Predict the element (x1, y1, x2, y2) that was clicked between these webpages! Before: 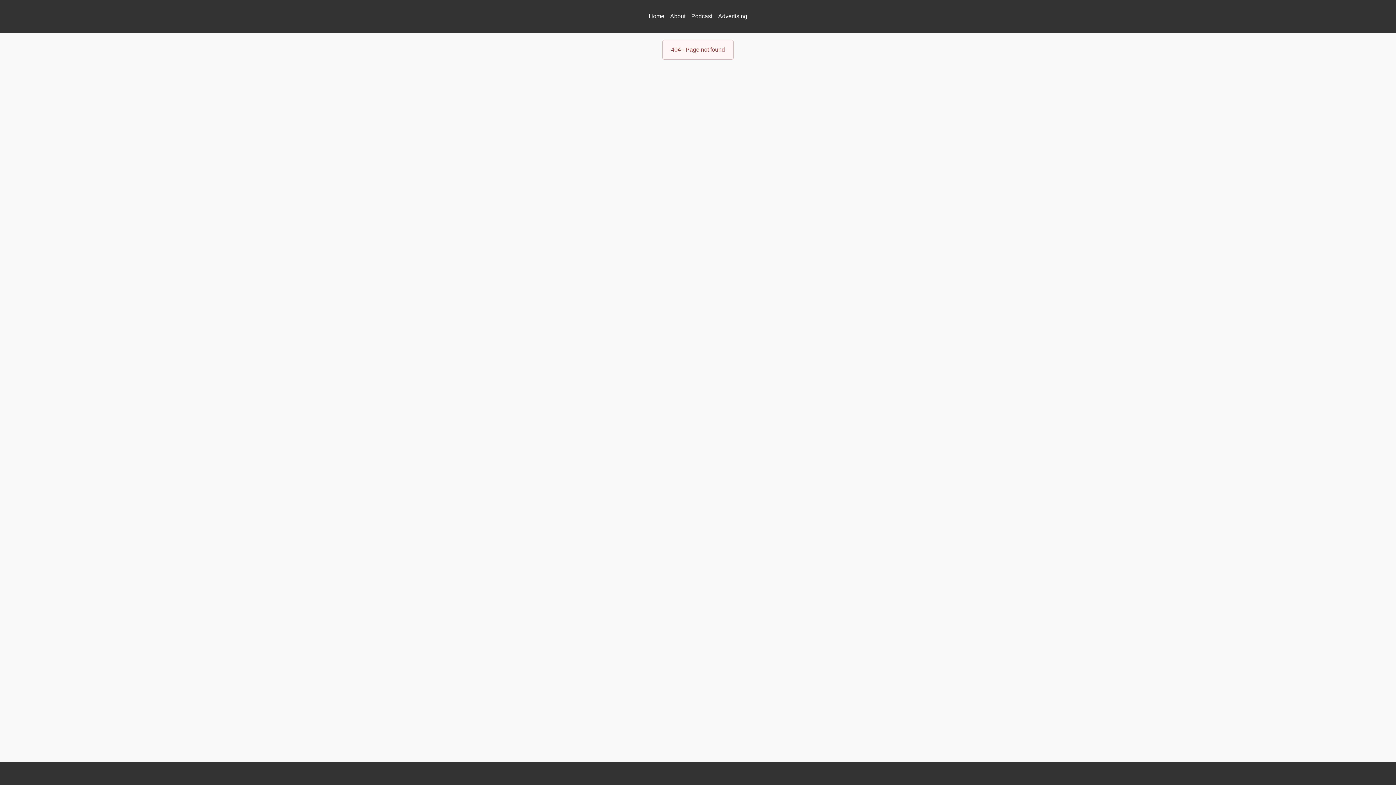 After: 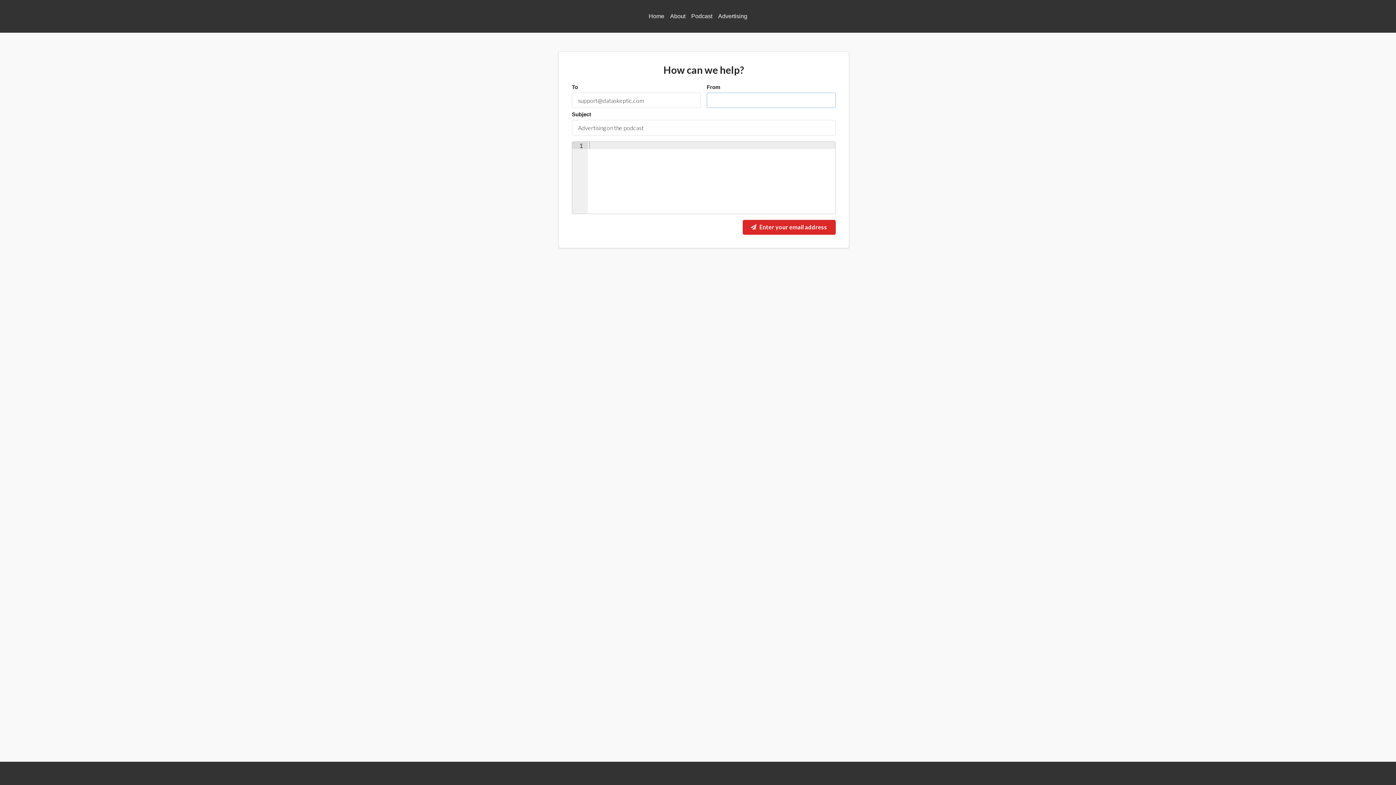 Action: label: Advertising bbox: (715, 10, 750, 21)